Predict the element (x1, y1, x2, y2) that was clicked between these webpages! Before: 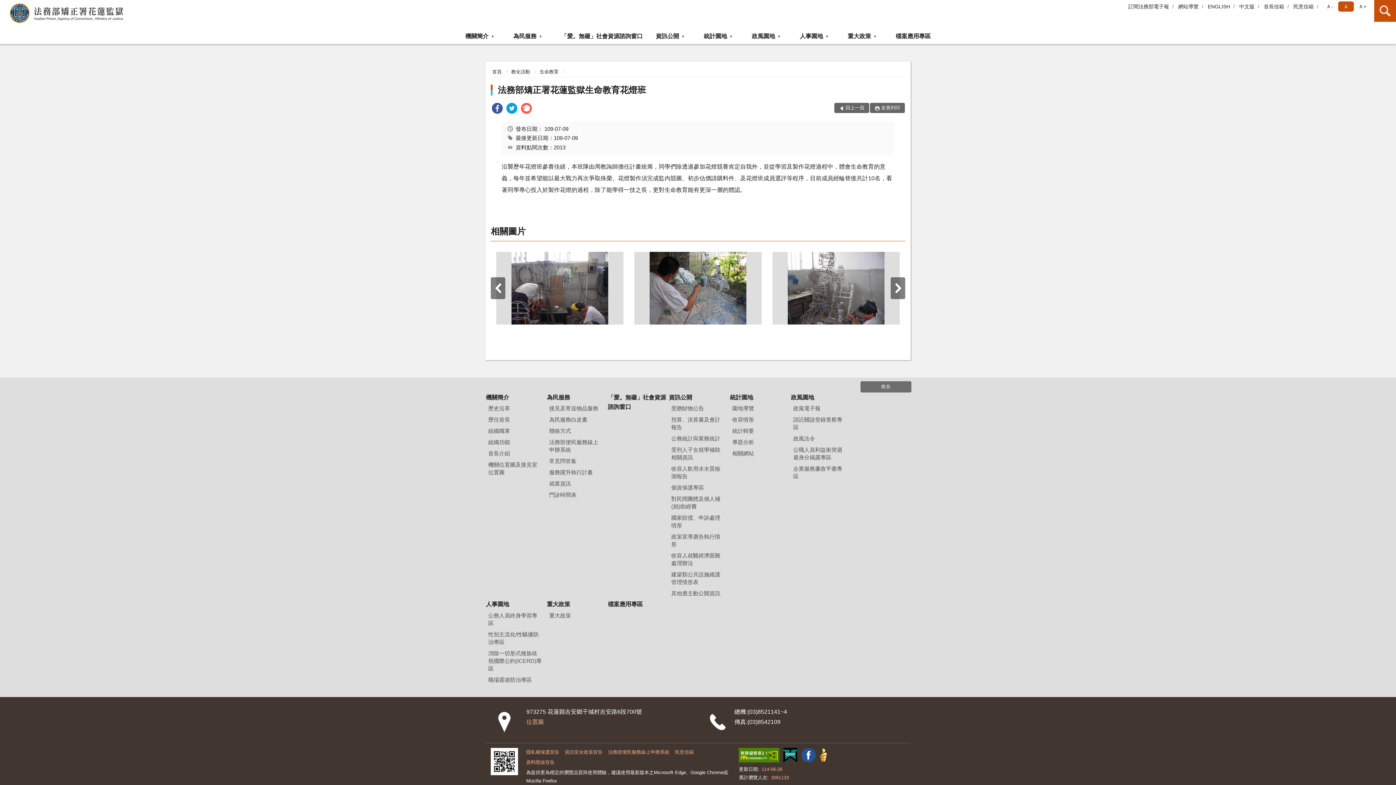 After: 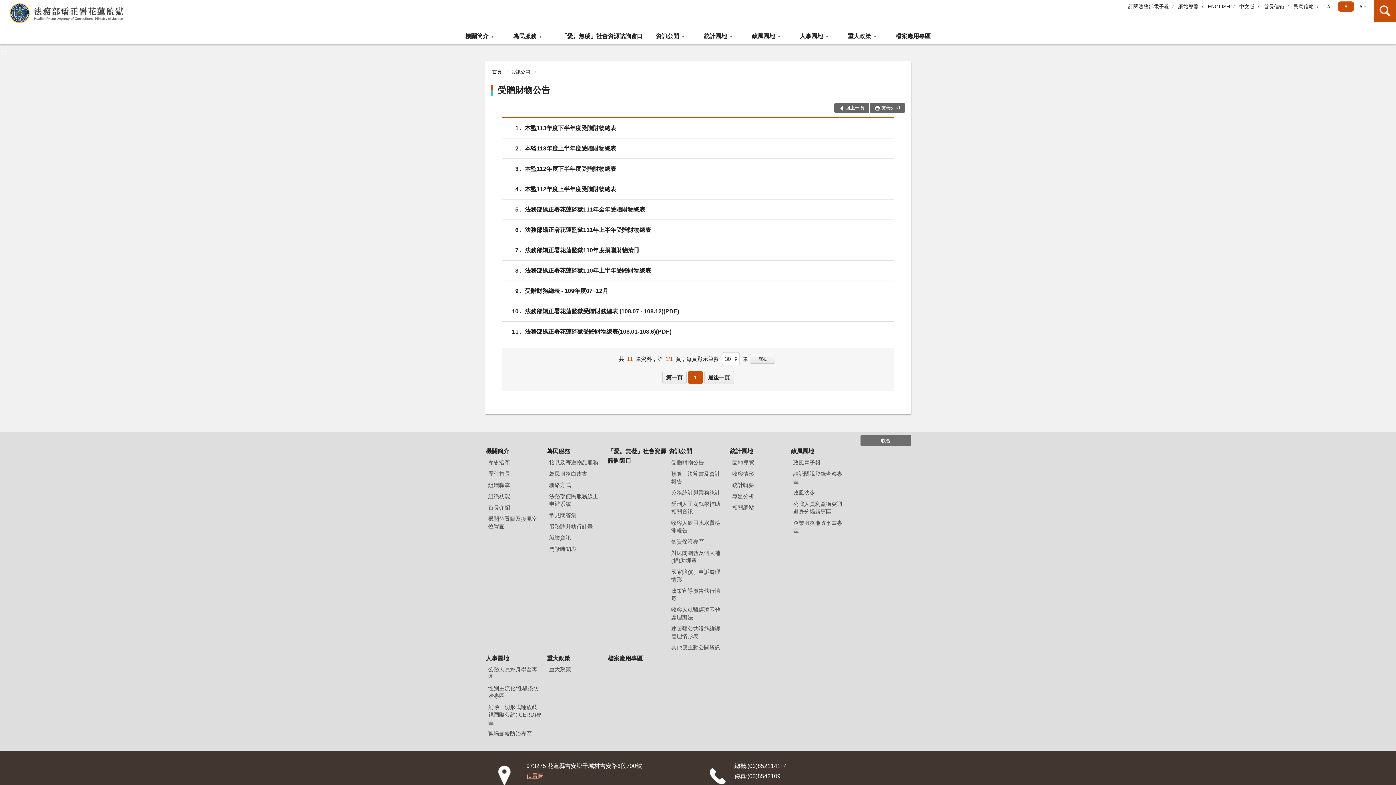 Action: bbox: (668, 403, 728, 413) label: 受贈財物公告